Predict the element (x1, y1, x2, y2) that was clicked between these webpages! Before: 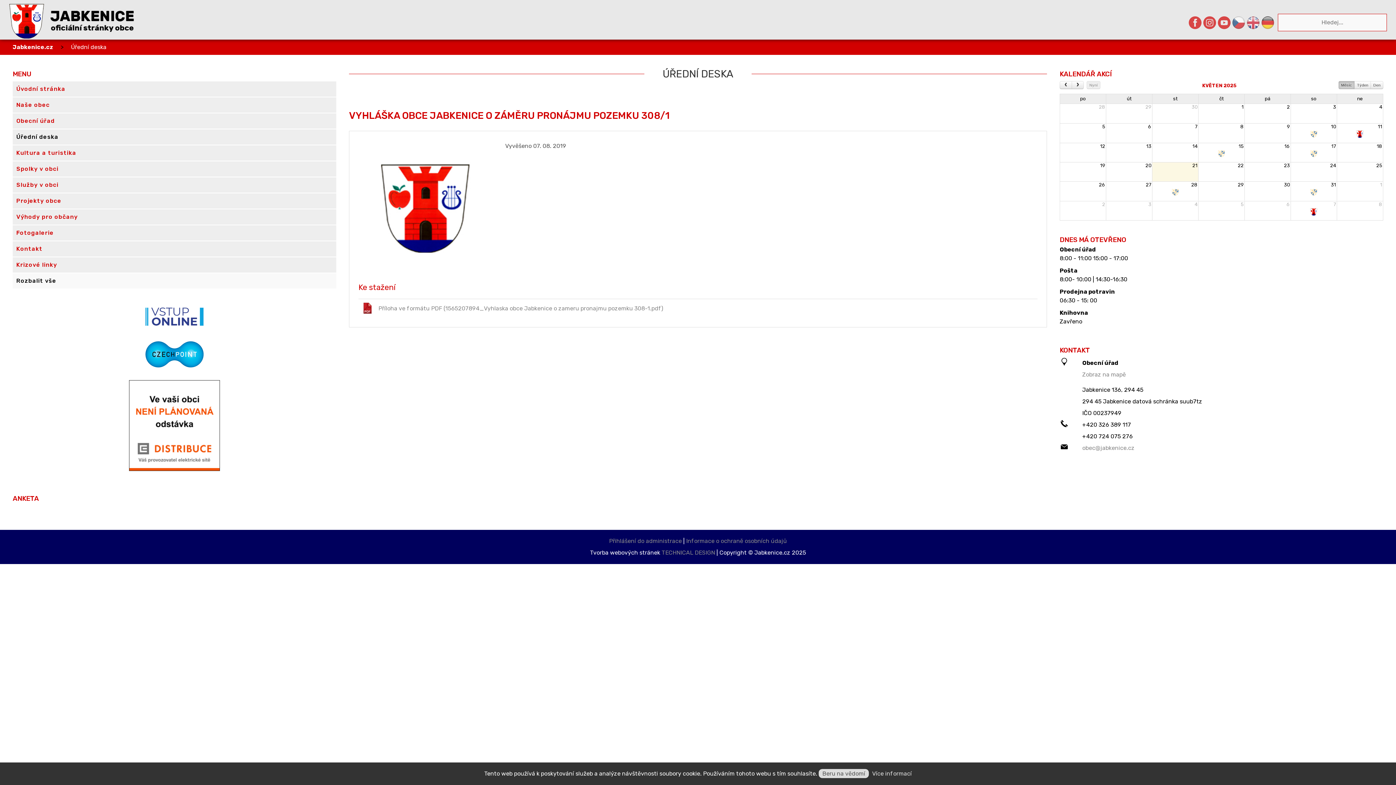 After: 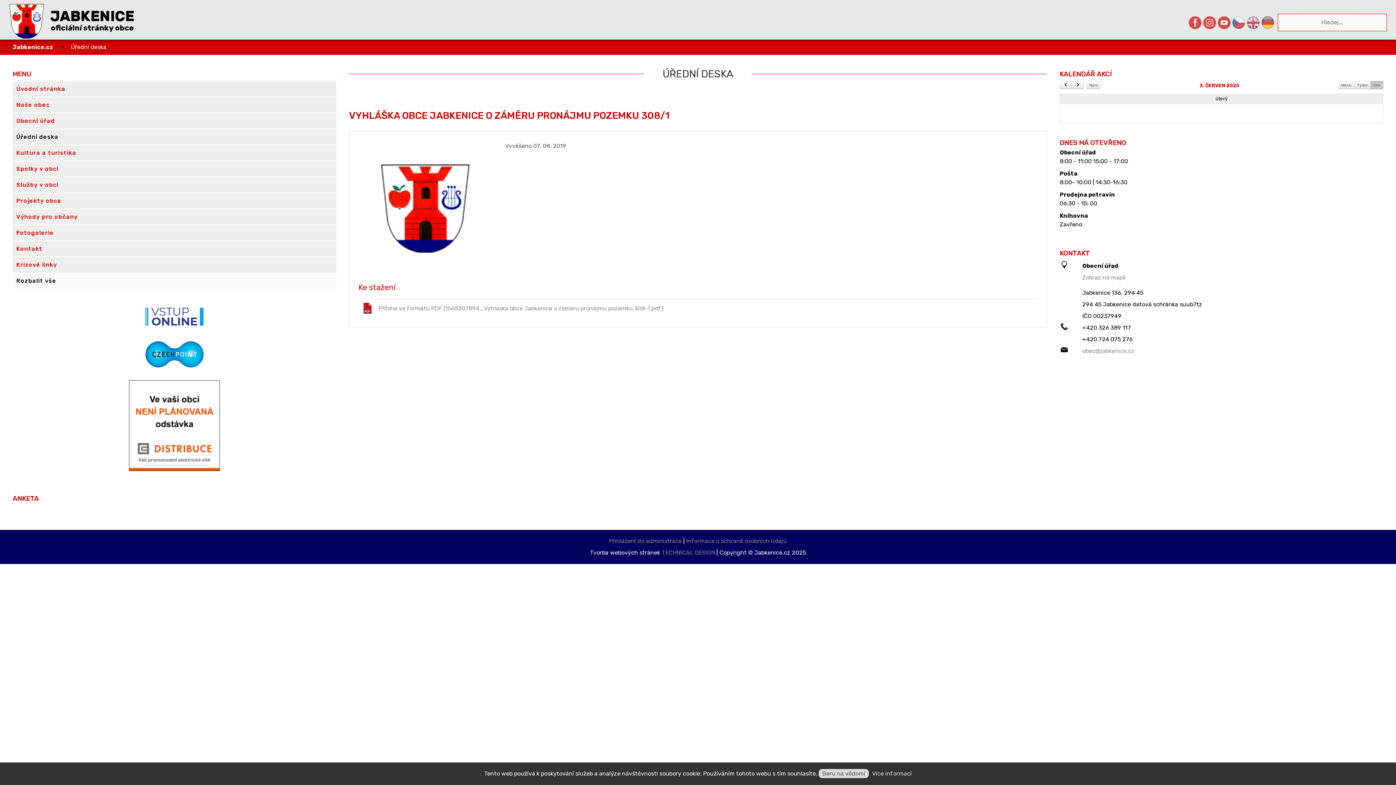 Action: bbox: (1148, 201, 1152, 207) label: 3